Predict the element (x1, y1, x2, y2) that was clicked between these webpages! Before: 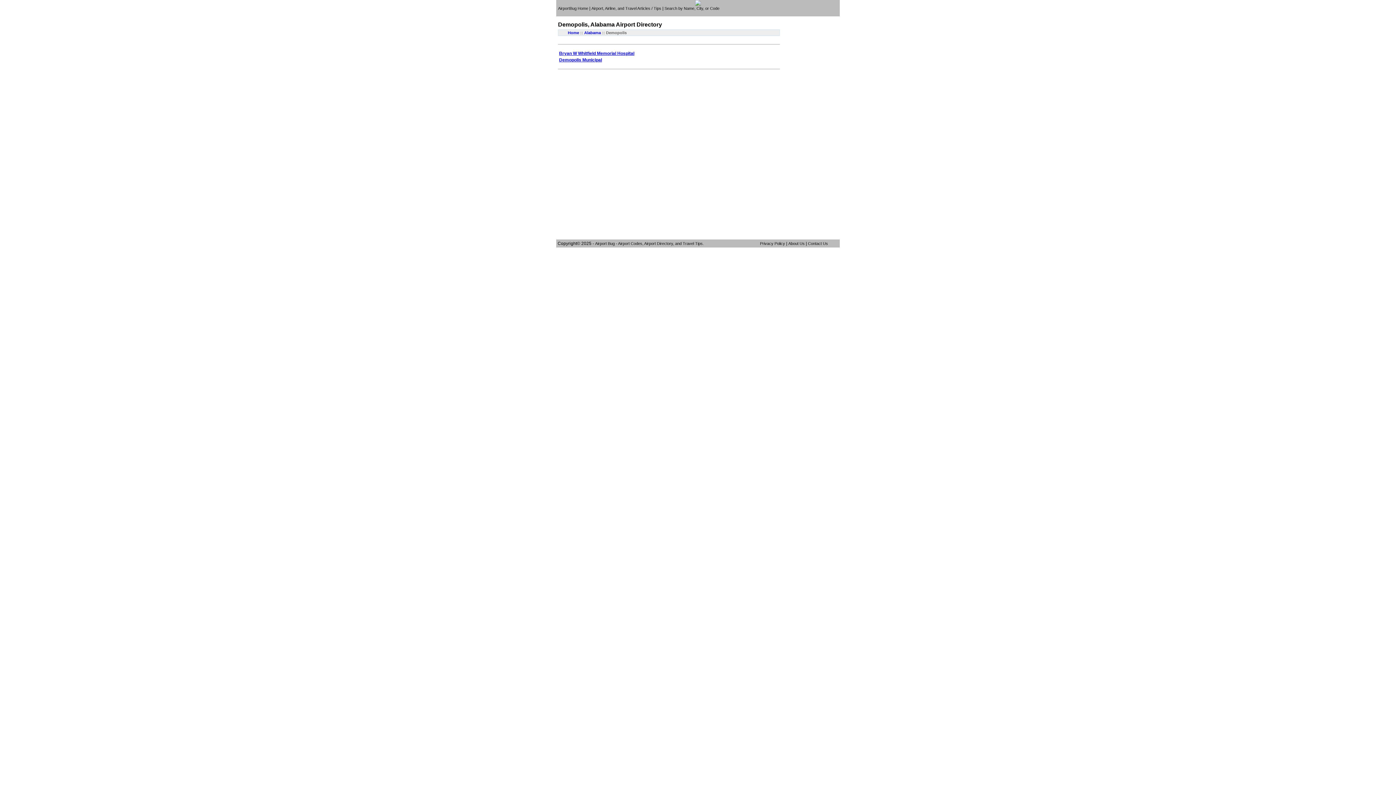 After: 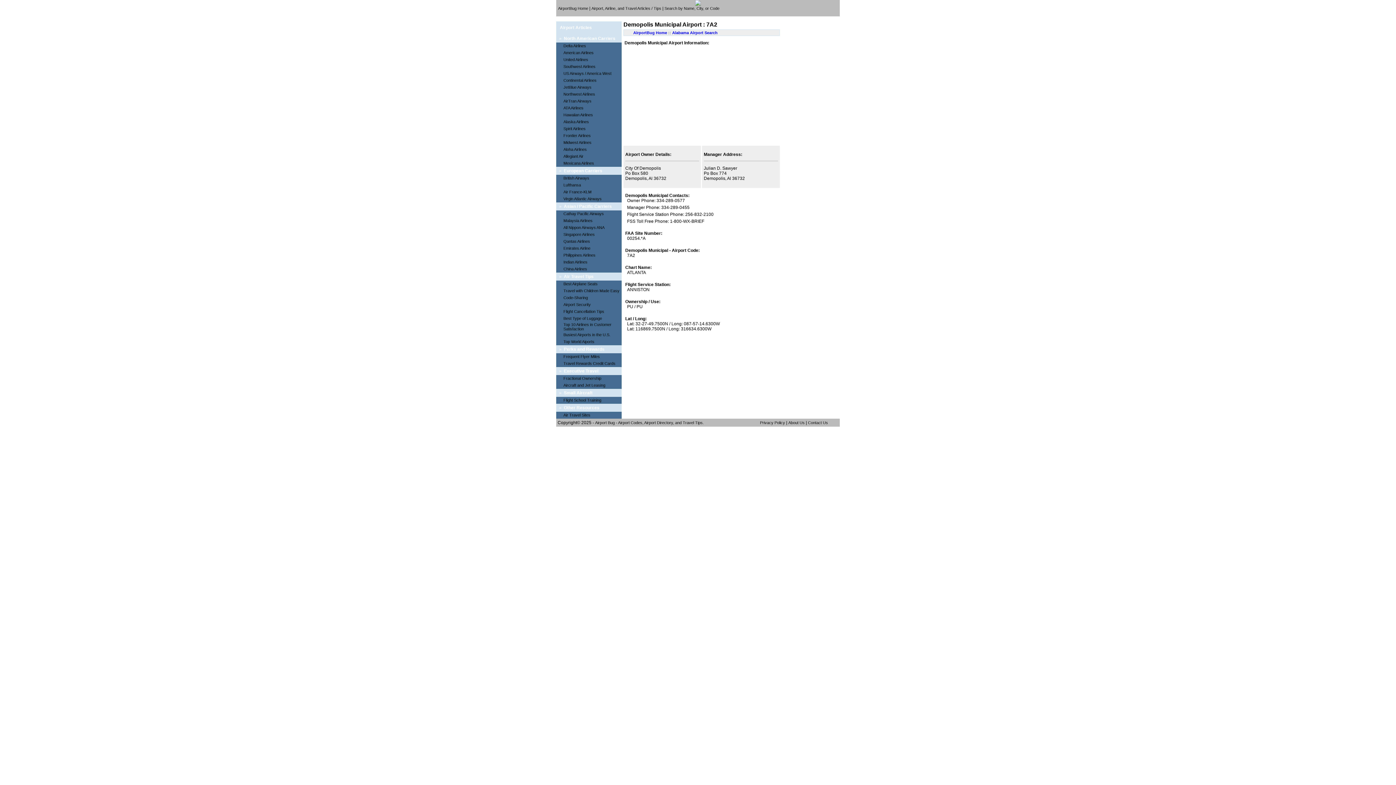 Action: label: Demopolis Municipal bbox: (559, 57, 602, 62)